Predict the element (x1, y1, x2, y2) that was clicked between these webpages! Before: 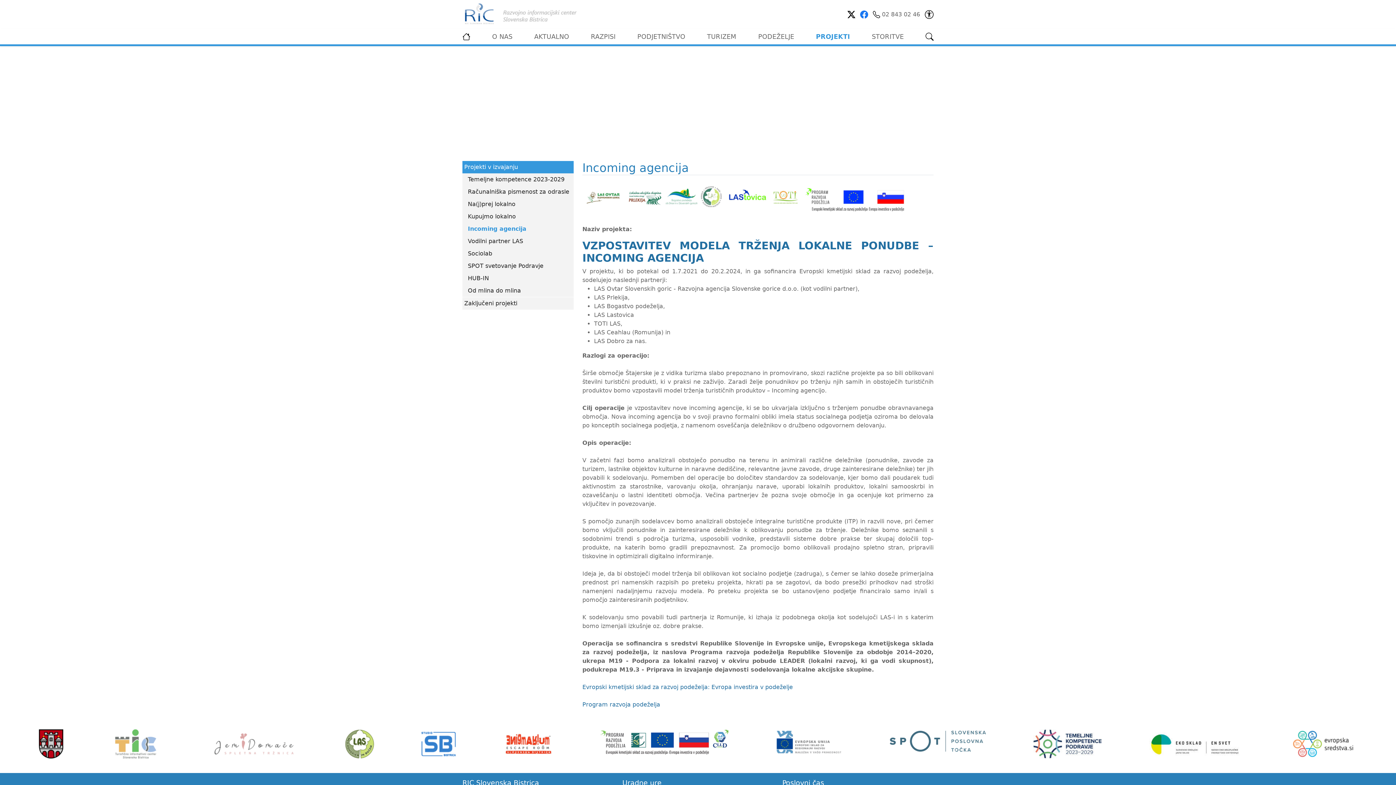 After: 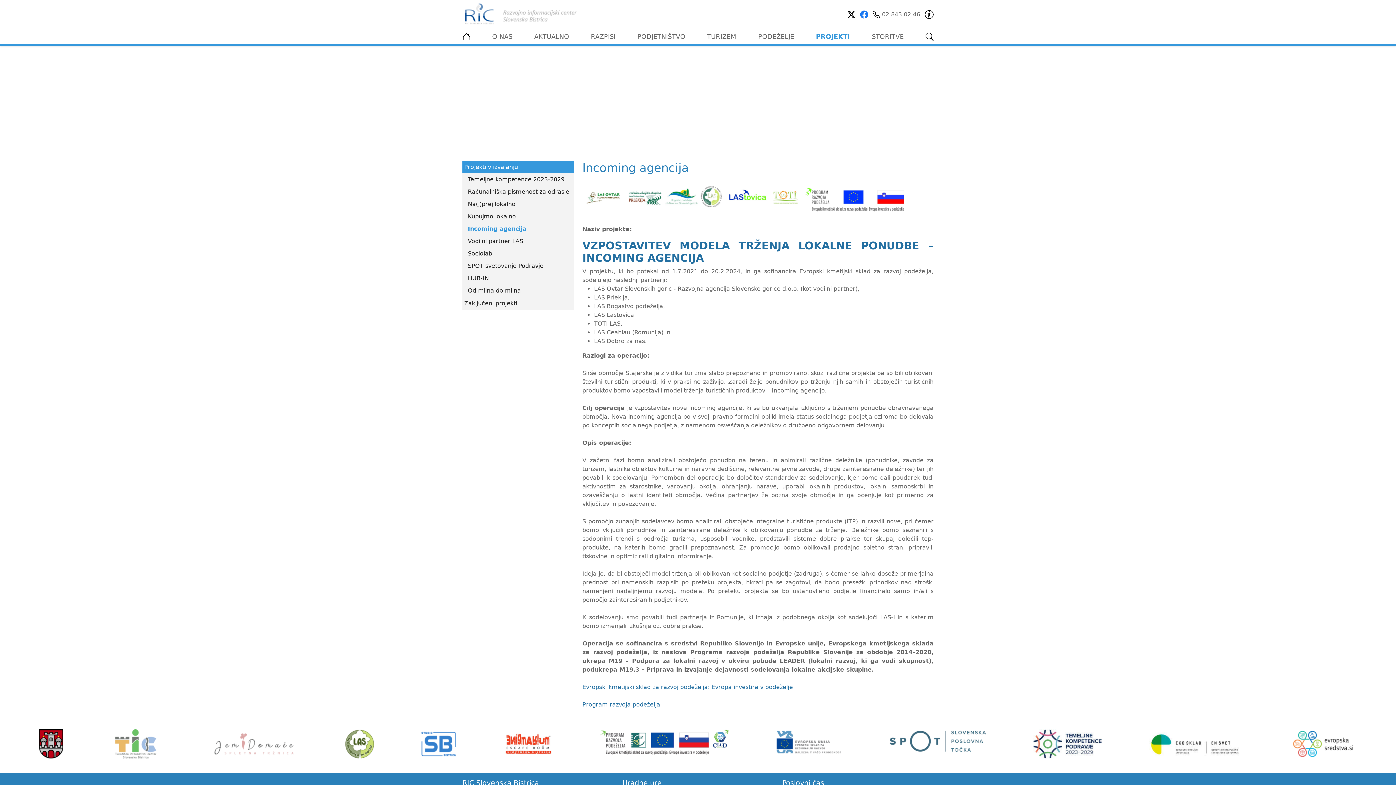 Action: bbox: (1140, 724, 1250, 764)